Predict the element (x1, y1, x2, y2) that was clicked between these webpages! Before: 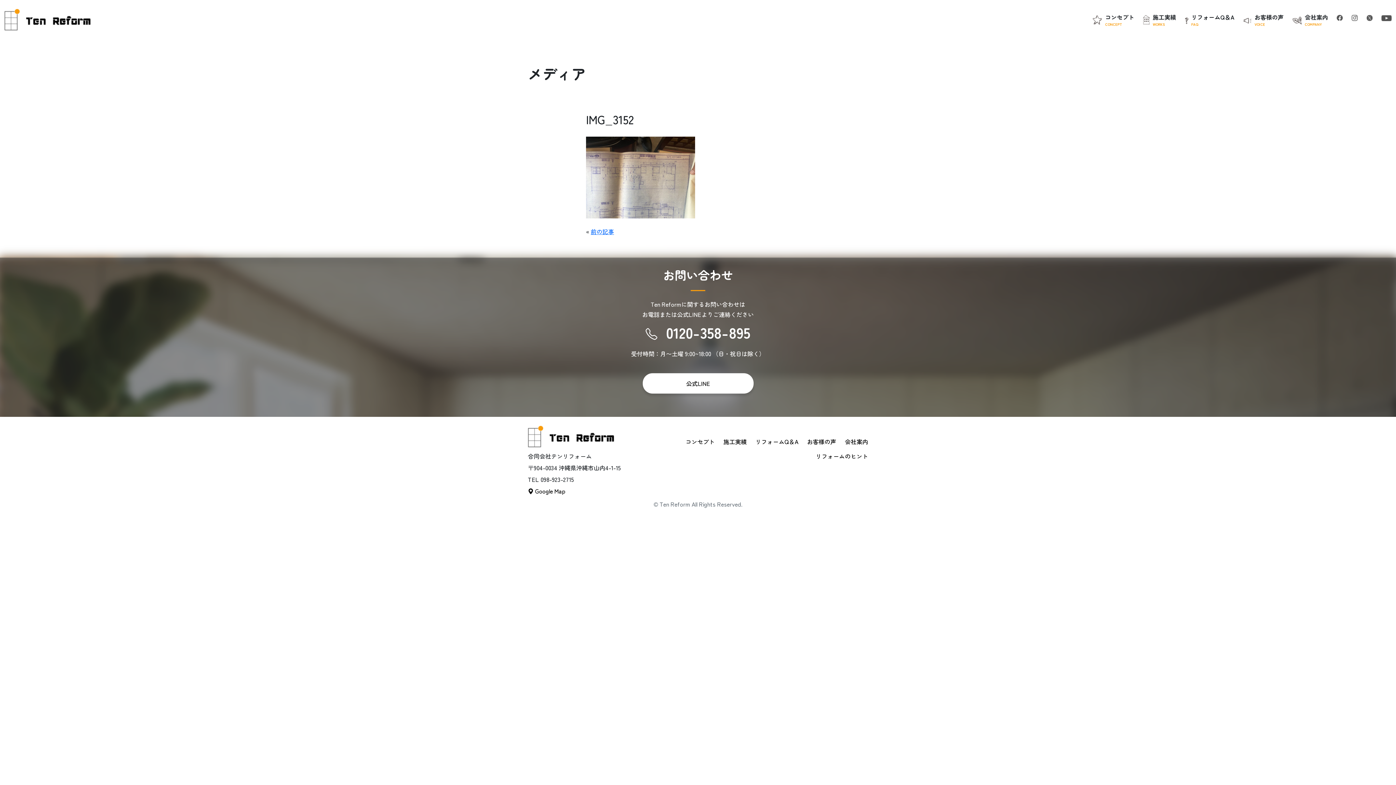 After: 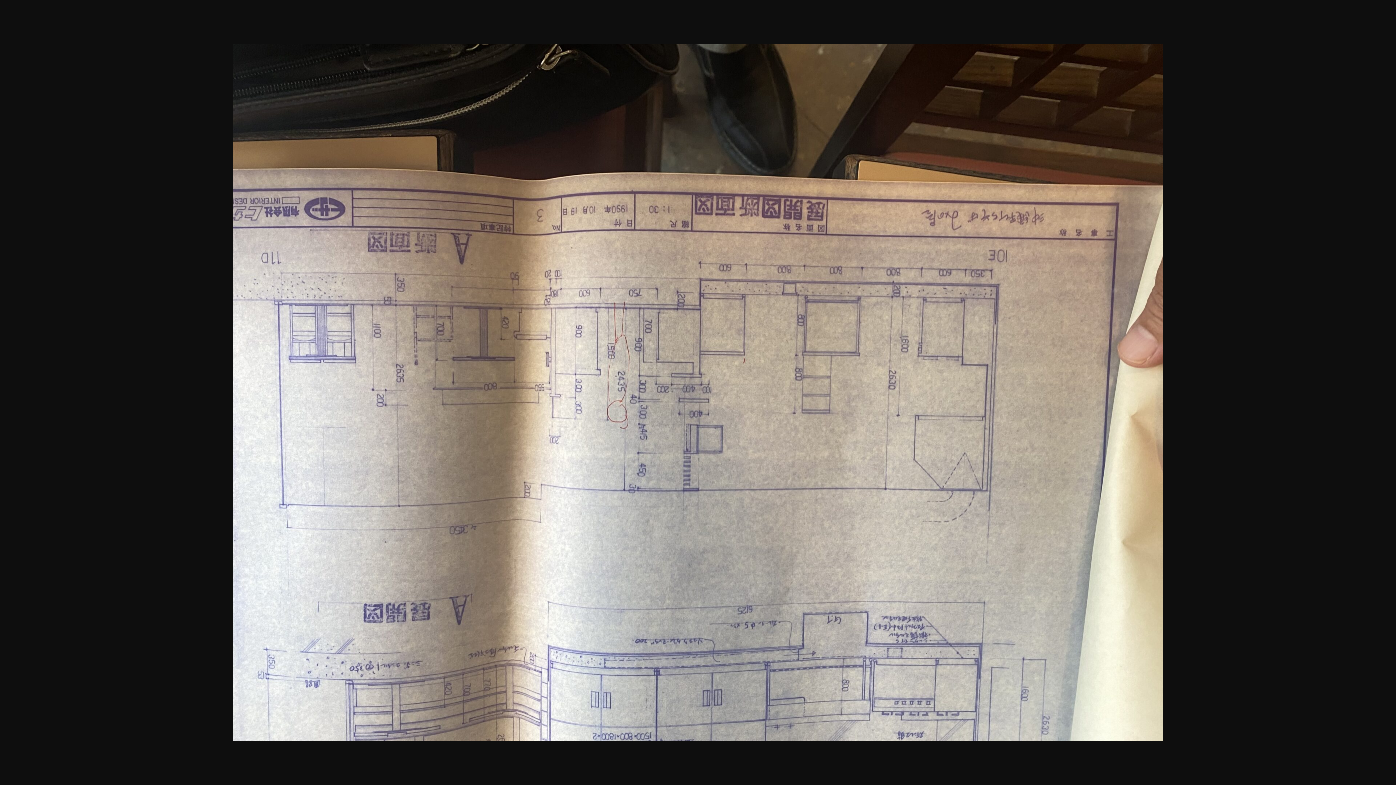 Action: bbox: (586, 172, 695, 180)